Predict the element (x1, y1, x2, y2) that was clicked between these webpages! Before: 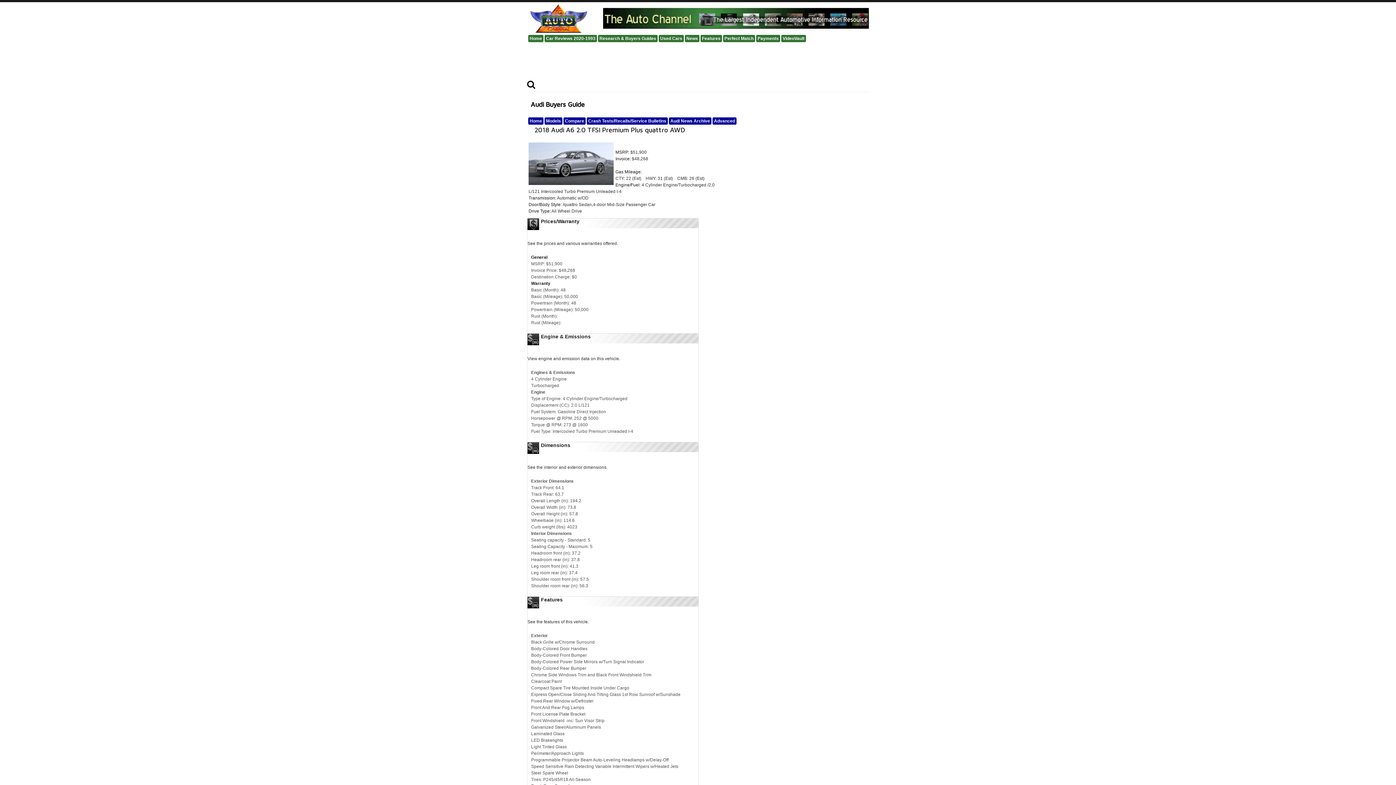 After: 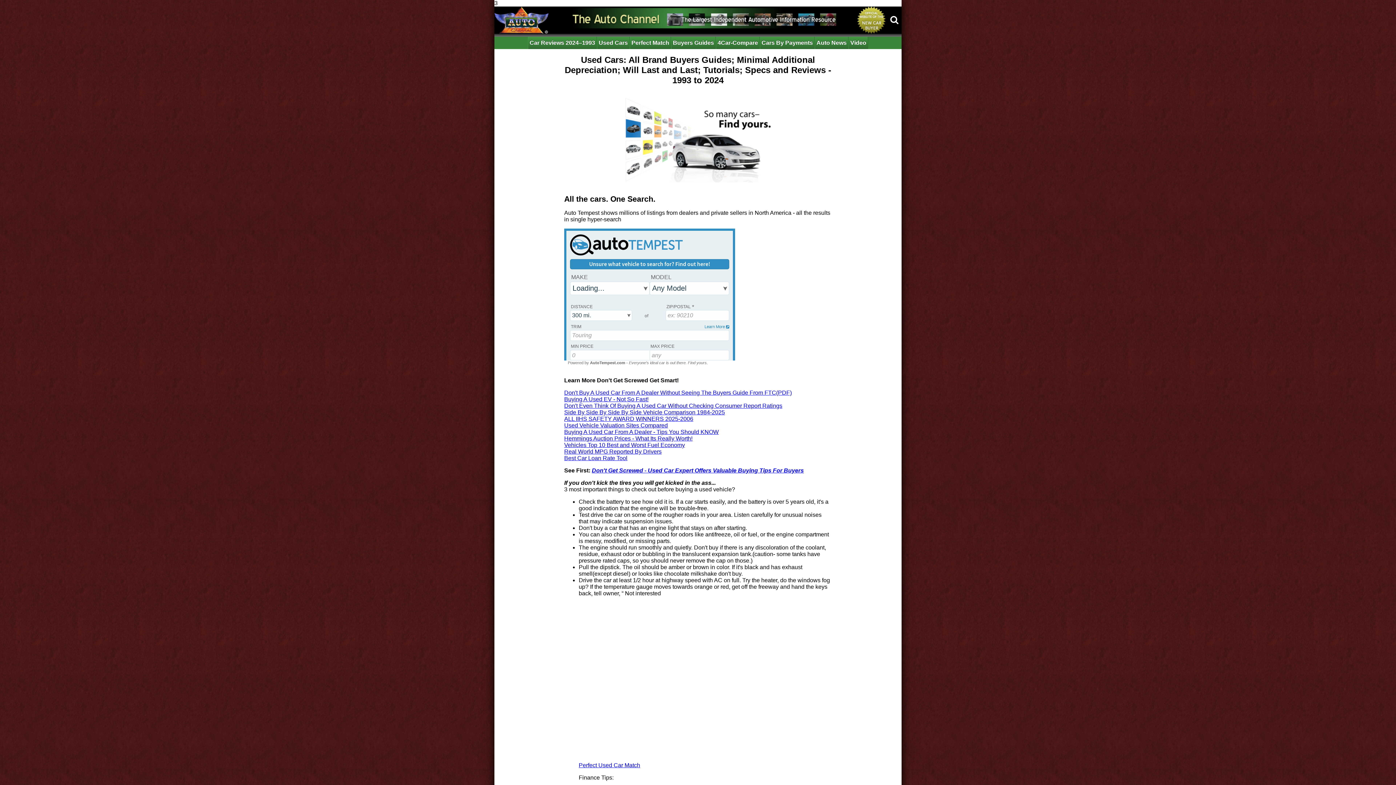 Action: bbox: (658, 34, 684, 42) label: Used Cars